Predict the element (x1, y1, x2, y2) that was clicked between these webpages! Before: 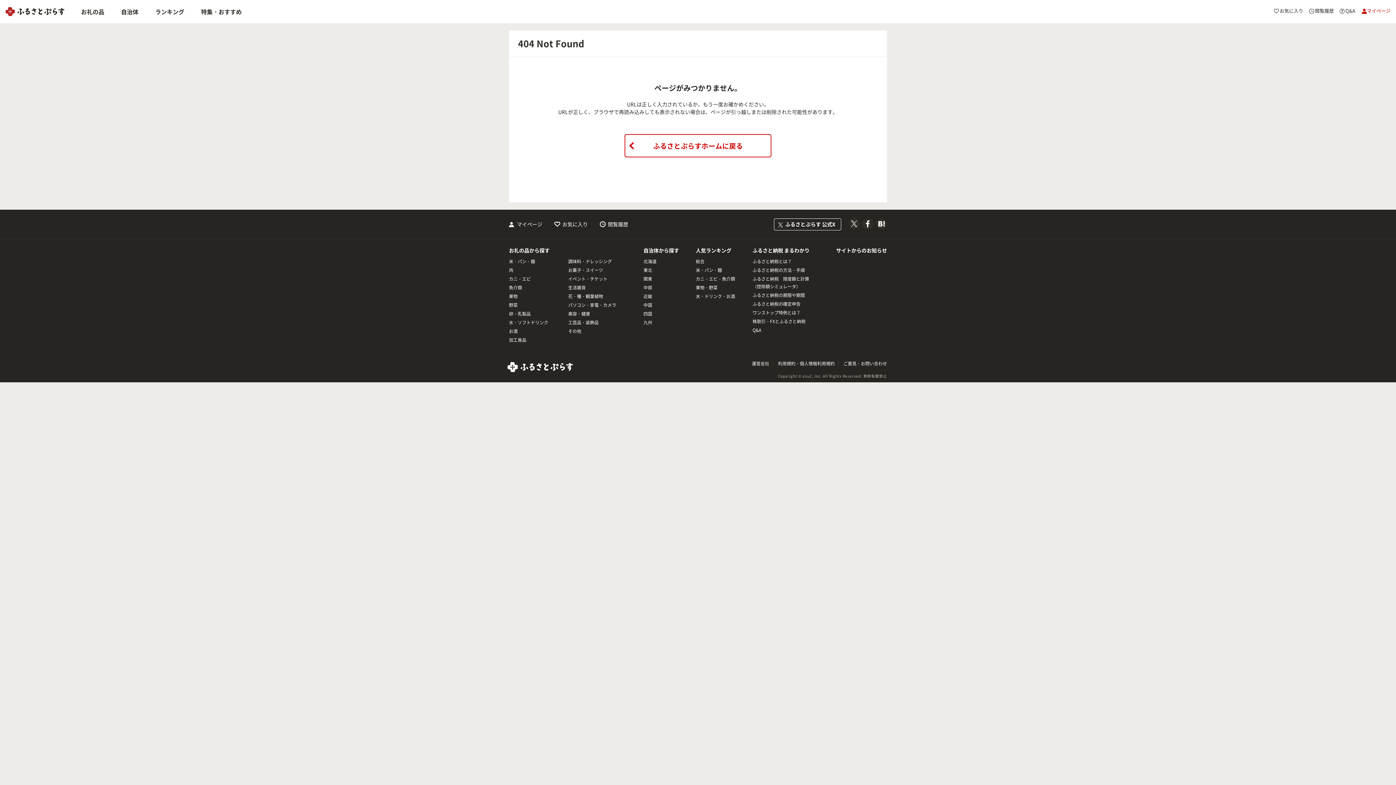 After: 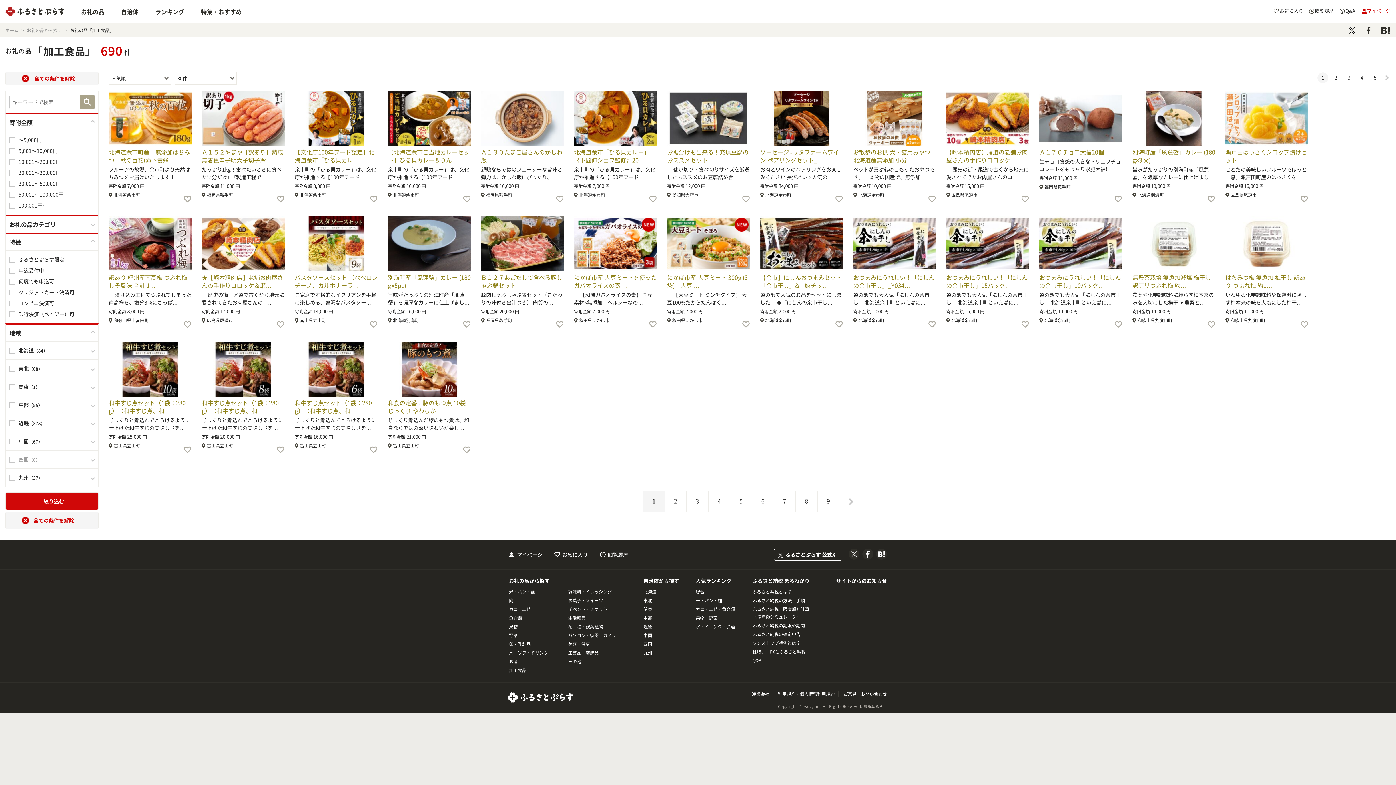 Action: bbox: (509, 336, 526, 343) label: 加工食品